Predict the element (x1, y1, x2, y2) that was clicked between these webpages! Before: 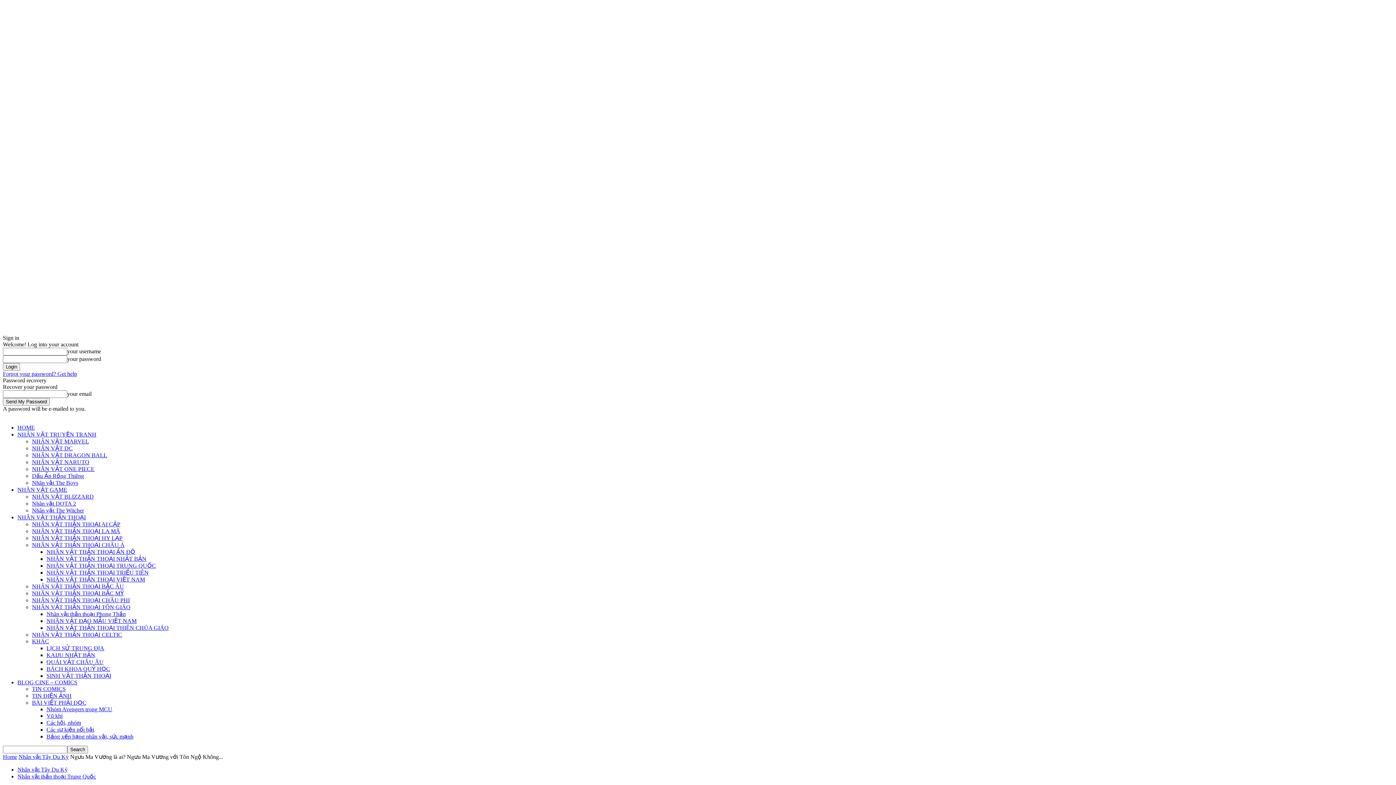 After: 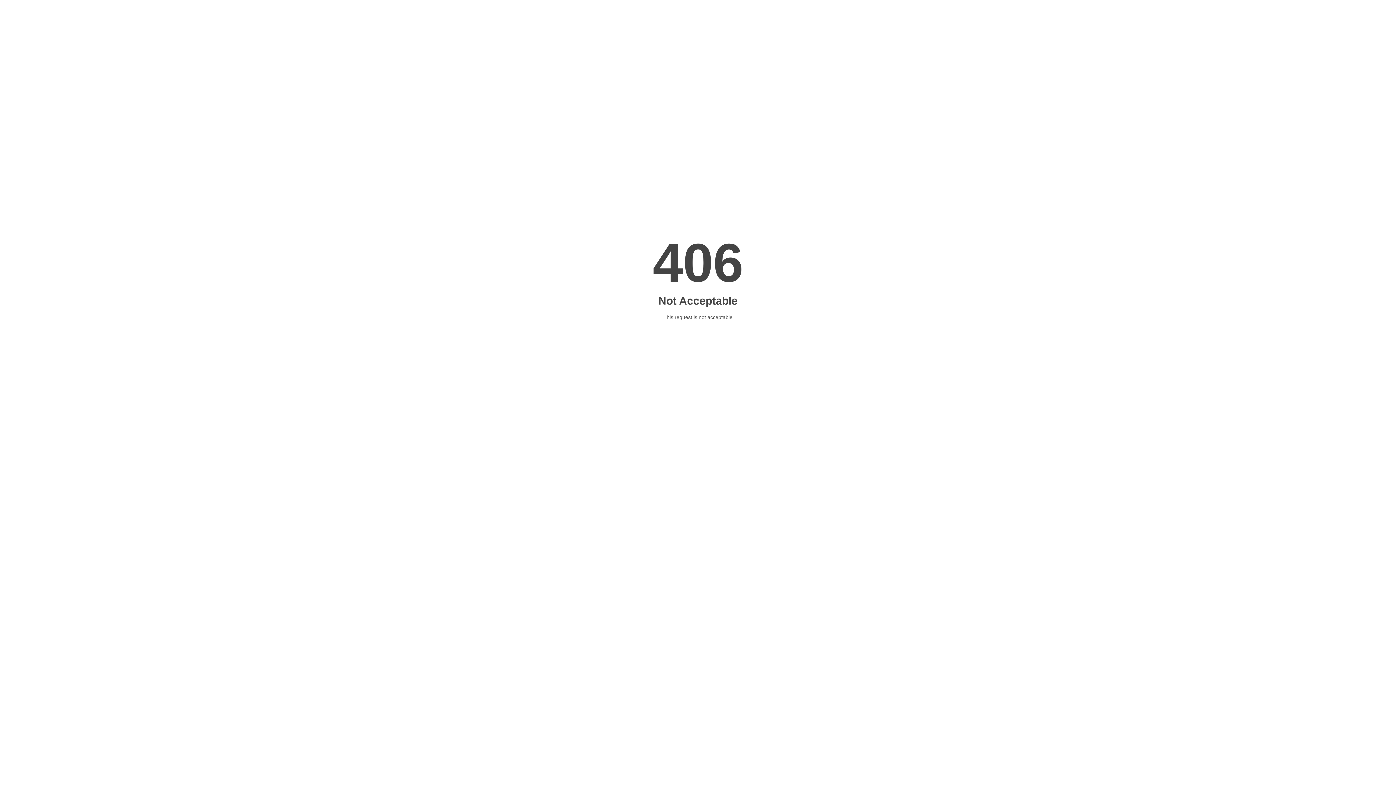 Action: bbox: (32, 438, 89, 444) label: NHÂN VẬT MARVEL